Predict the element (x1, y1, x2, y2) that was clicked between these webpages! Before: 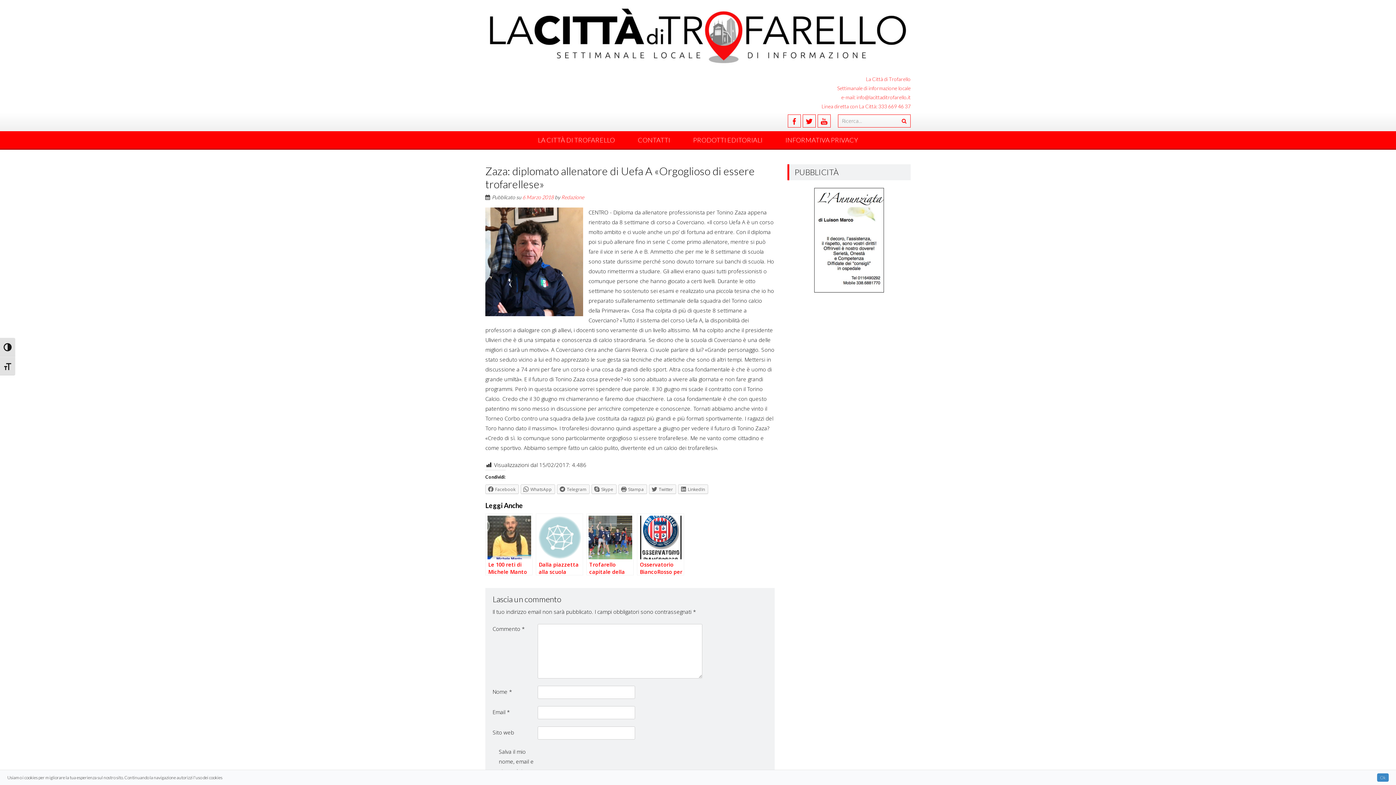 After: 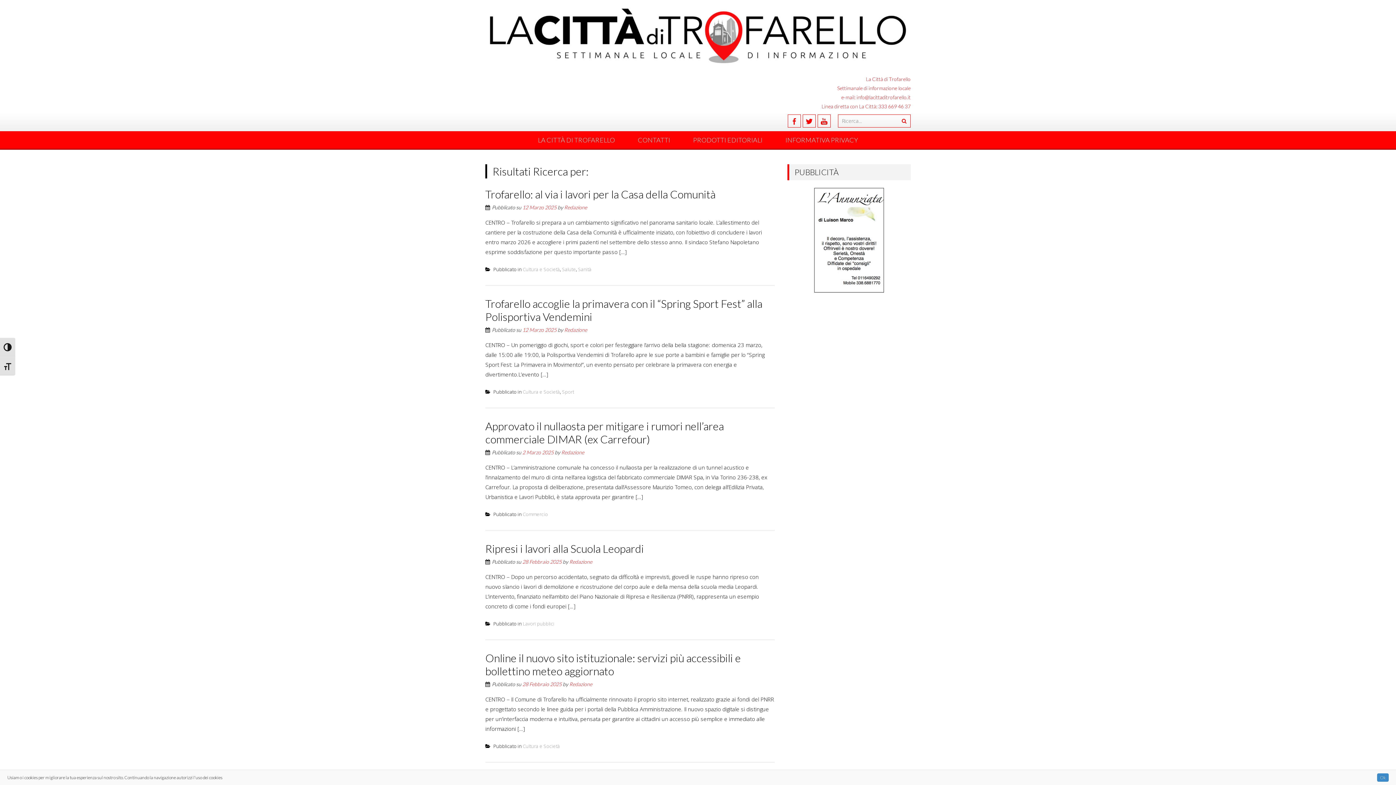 Action: bbox: (898, 114, 910, 127)